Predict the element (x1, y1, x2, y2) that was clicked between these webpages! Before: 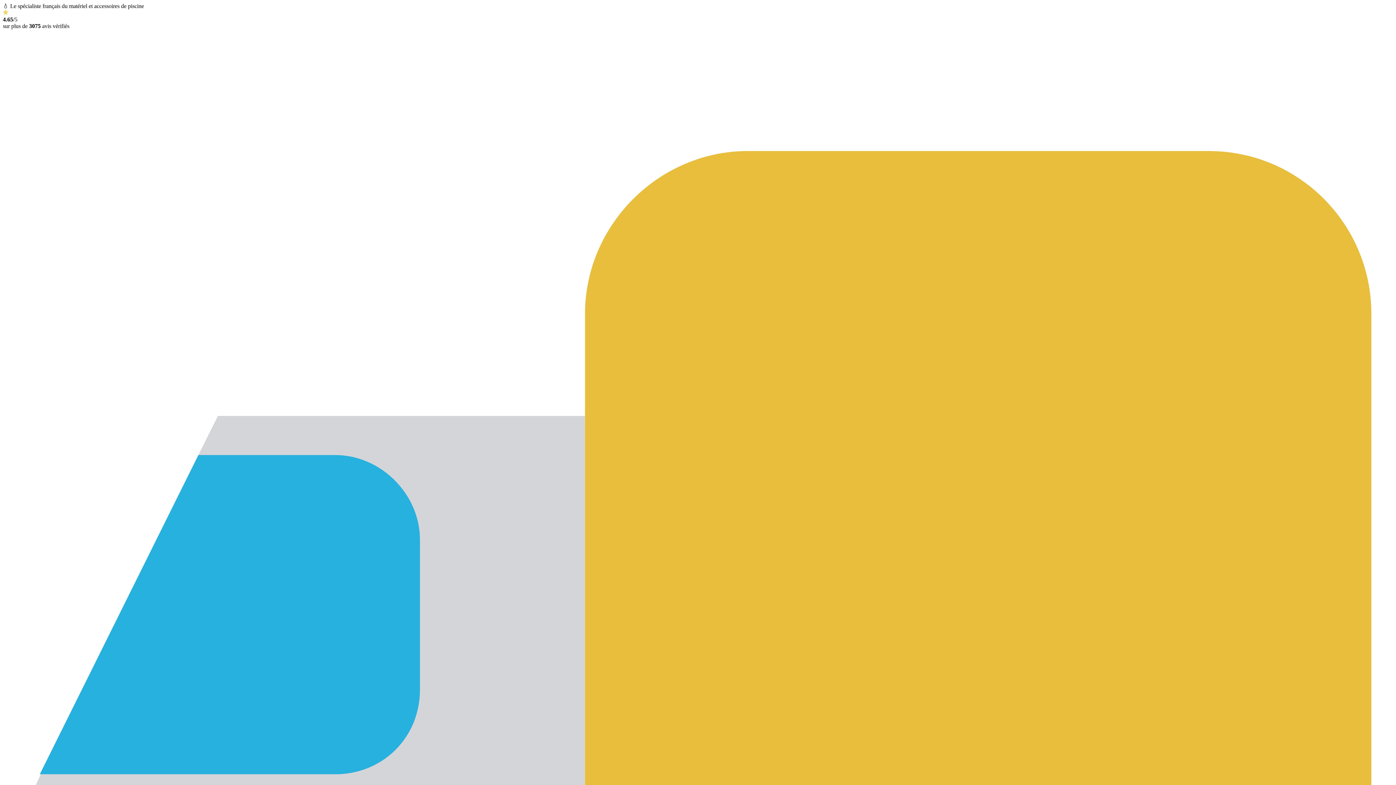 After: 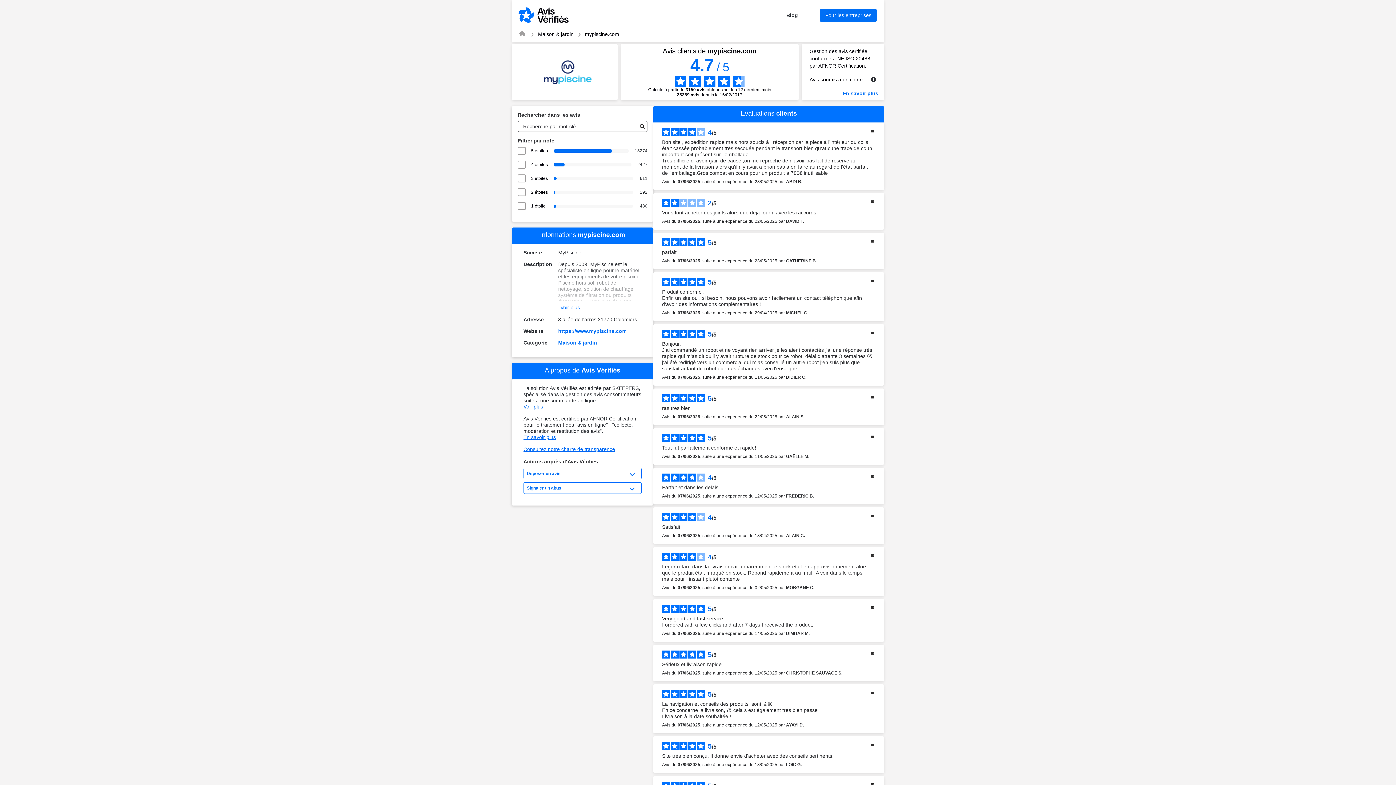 Action: bbox: (2, 9, 8, 16)